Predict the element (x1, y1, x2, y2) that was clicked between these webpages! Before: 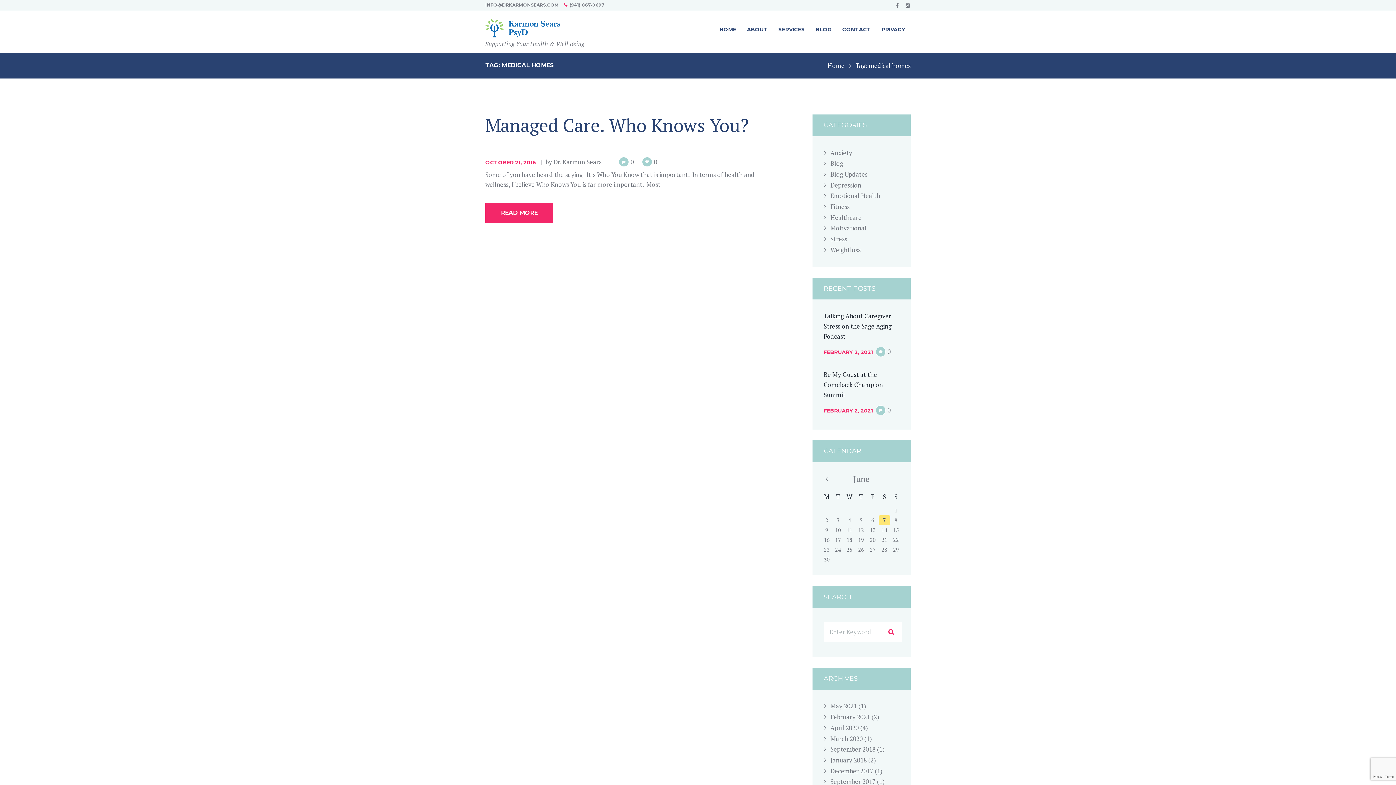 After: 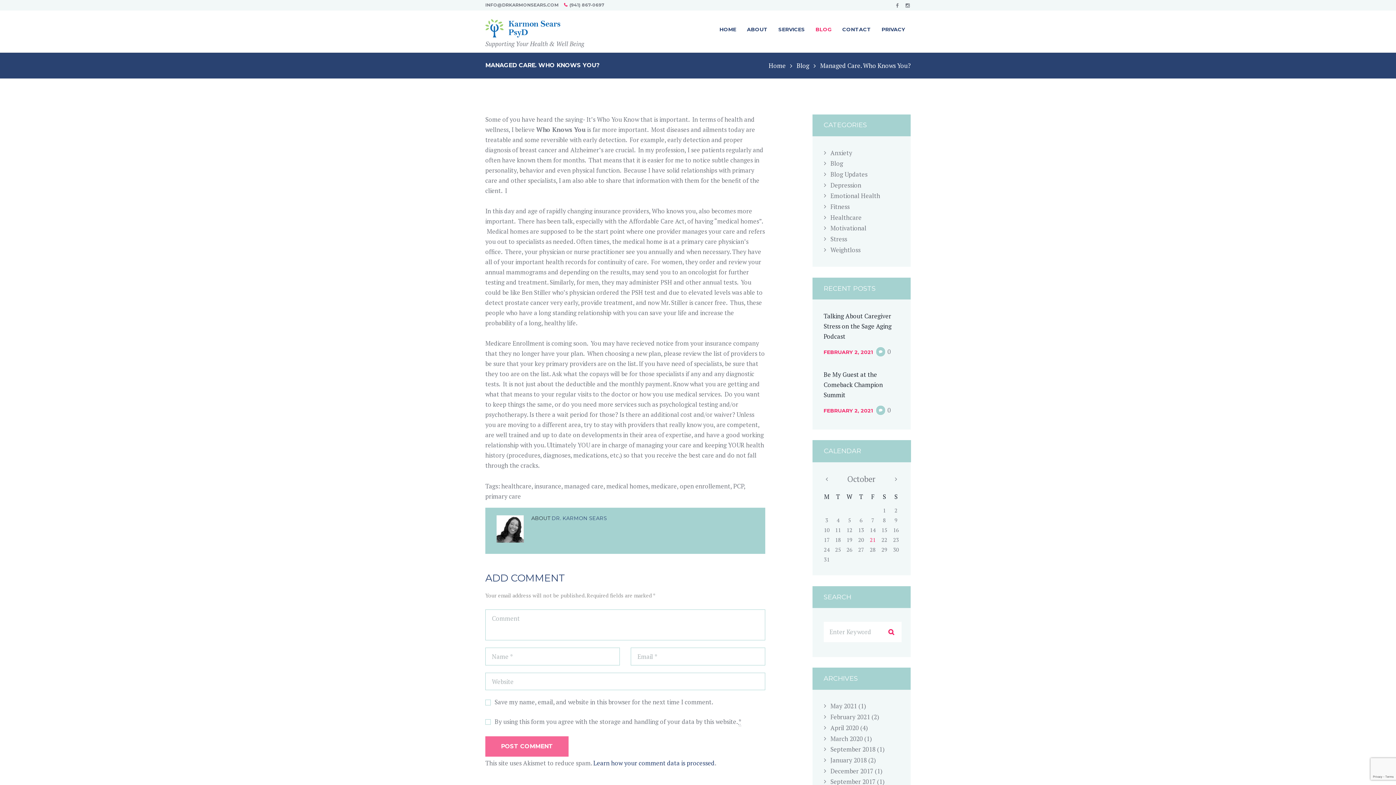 Action: label: READ MORE bbox: (485, 202, 553, 223)